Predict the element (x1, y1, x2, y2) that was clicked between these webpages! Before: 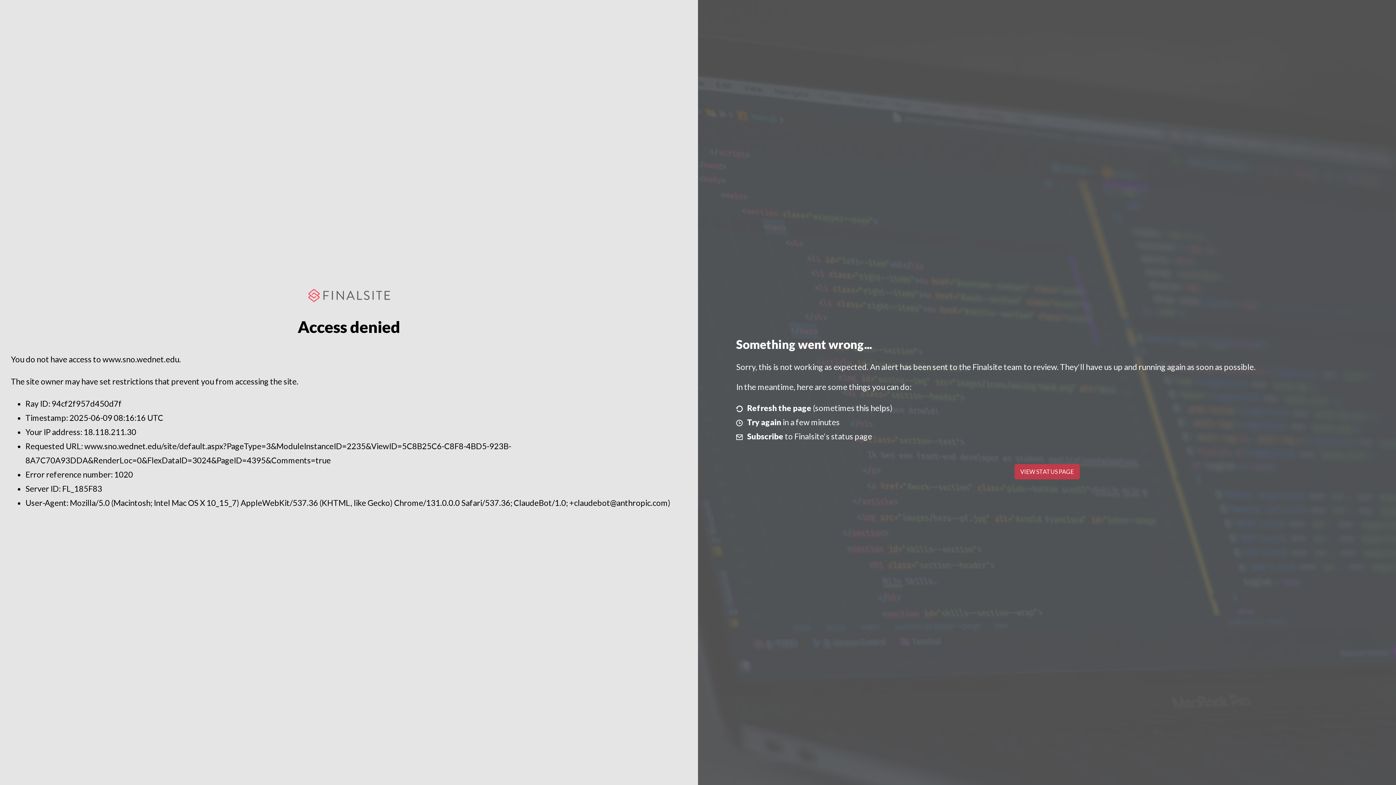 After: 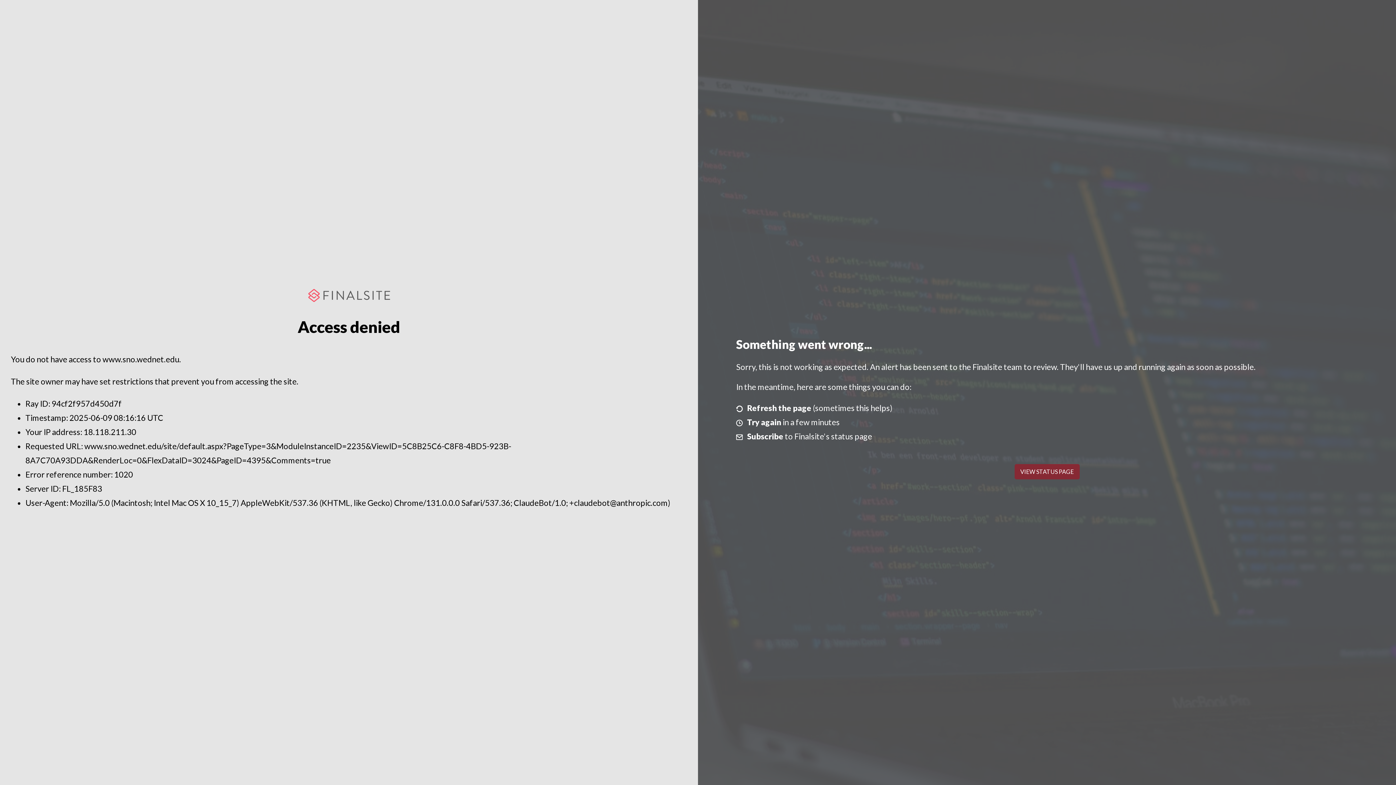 Action: label: VIEW STATUS PAGE bbox: (1014, 464, 1079, 479)